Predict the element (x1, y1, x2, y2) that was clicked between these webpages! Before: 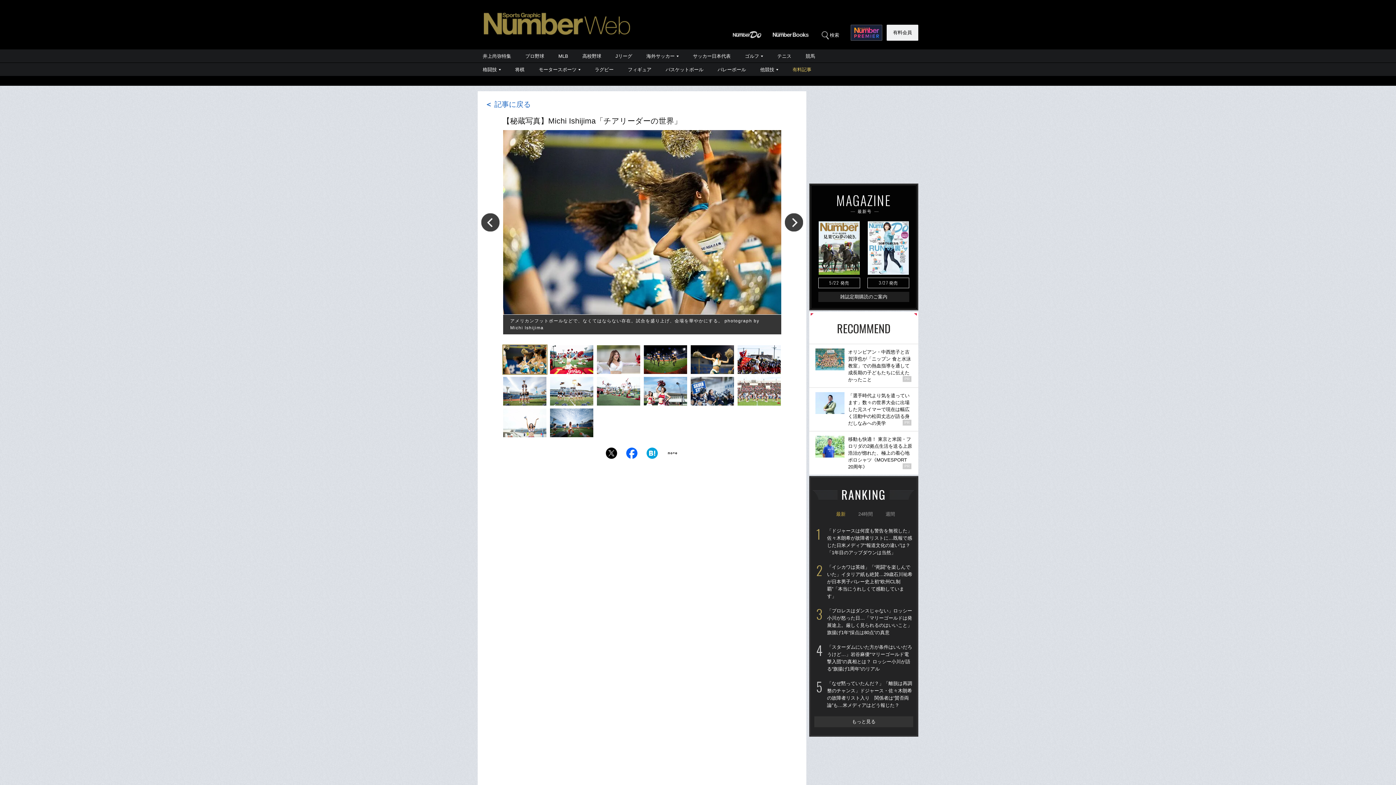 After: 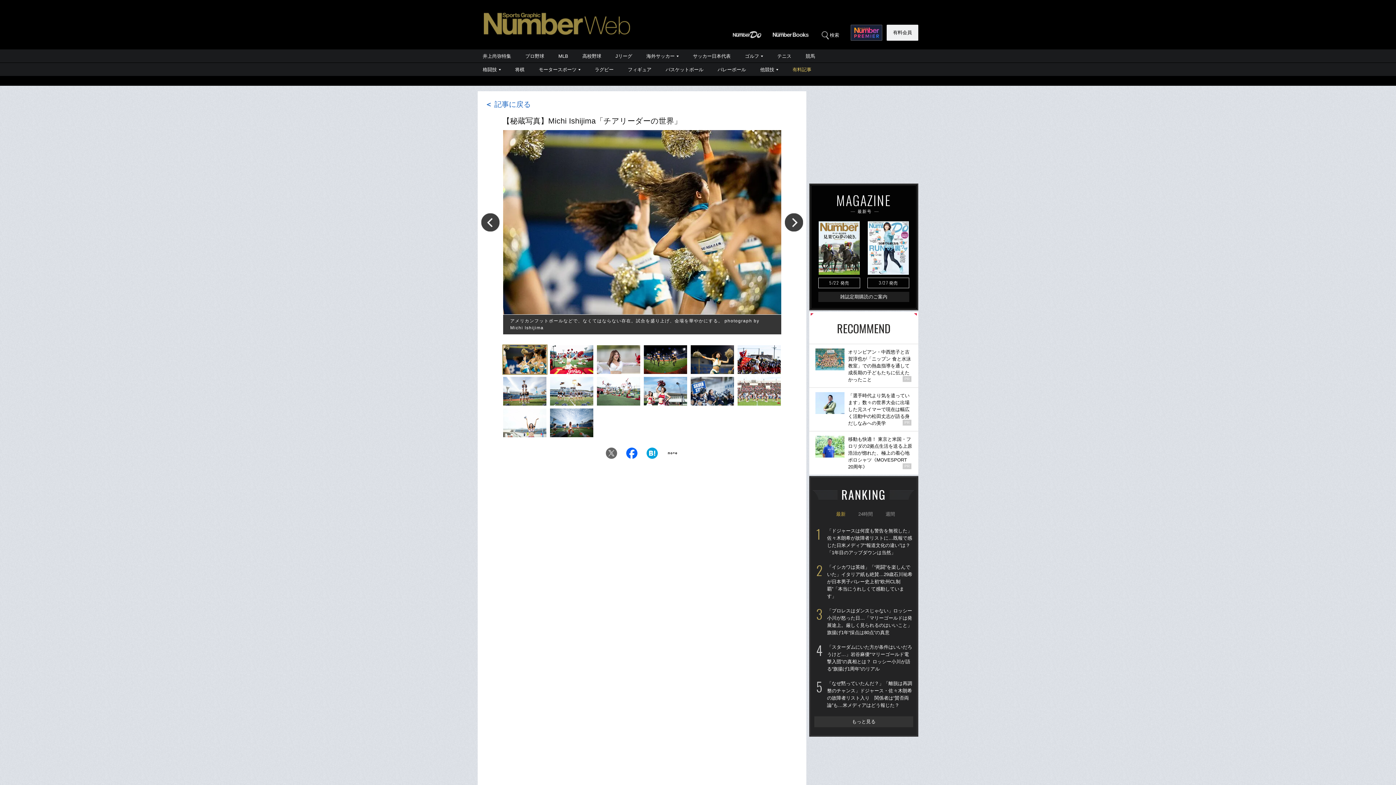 Action: bbox: (605, 452, 617, 458)